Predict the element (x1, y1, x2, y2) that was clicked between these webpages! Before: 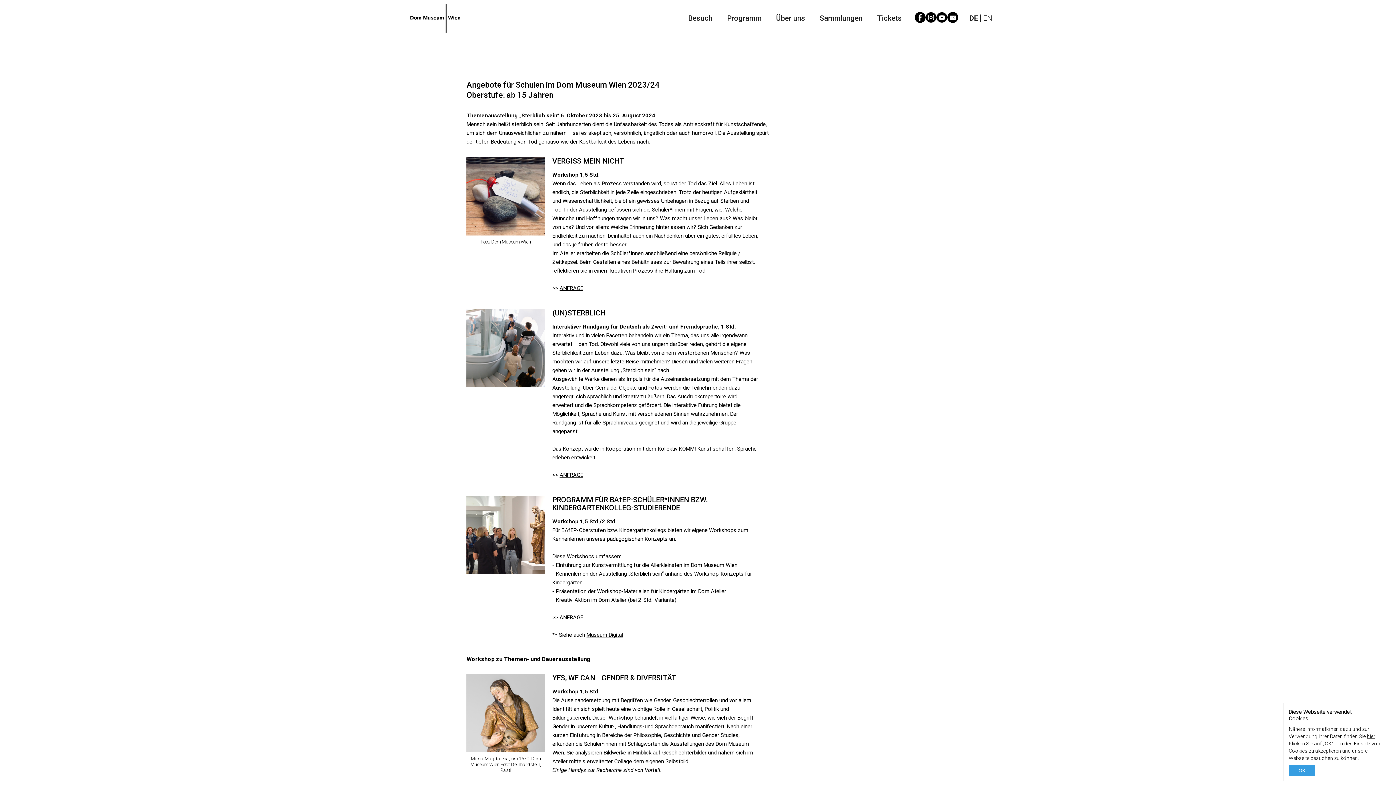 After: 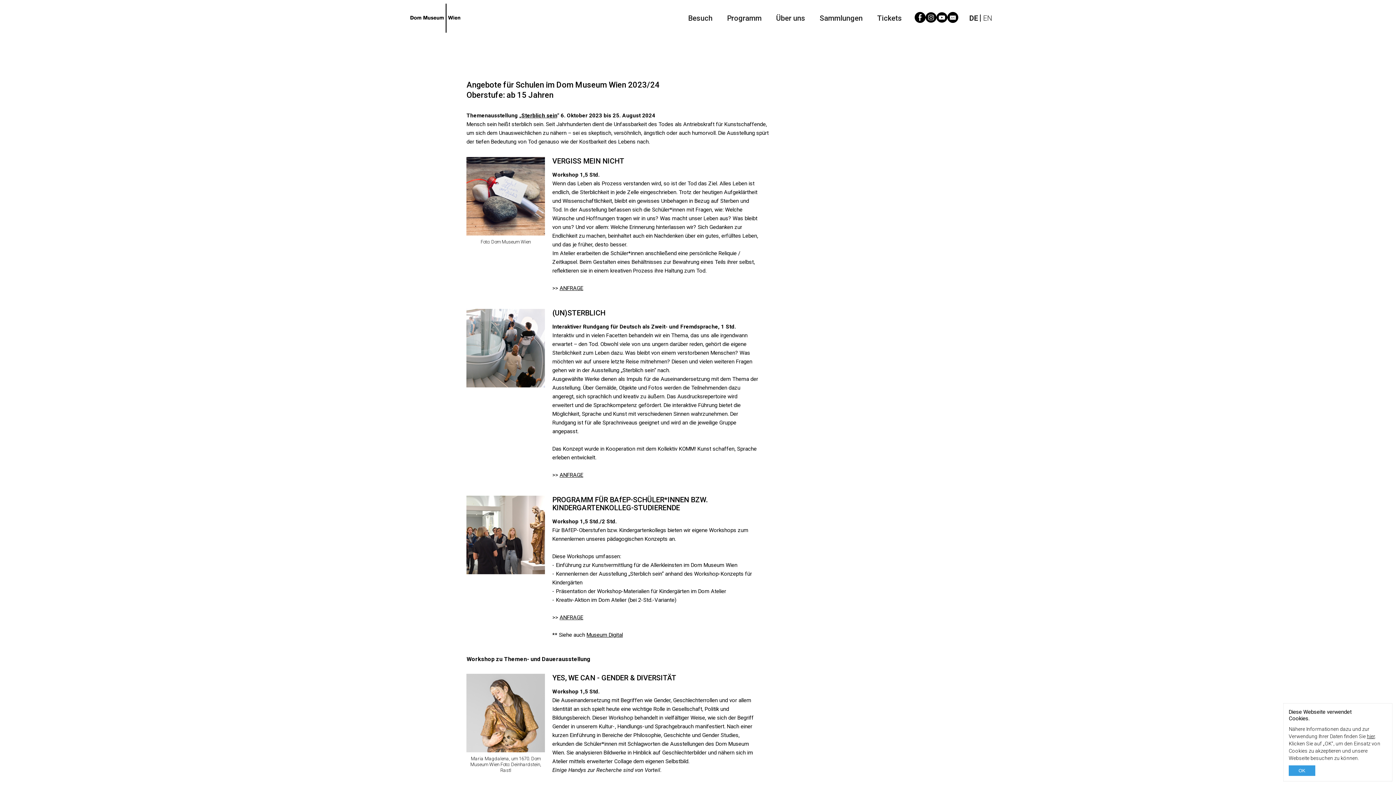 Action: label: Sterblich sein bbox: (521, 112, 557, 118)